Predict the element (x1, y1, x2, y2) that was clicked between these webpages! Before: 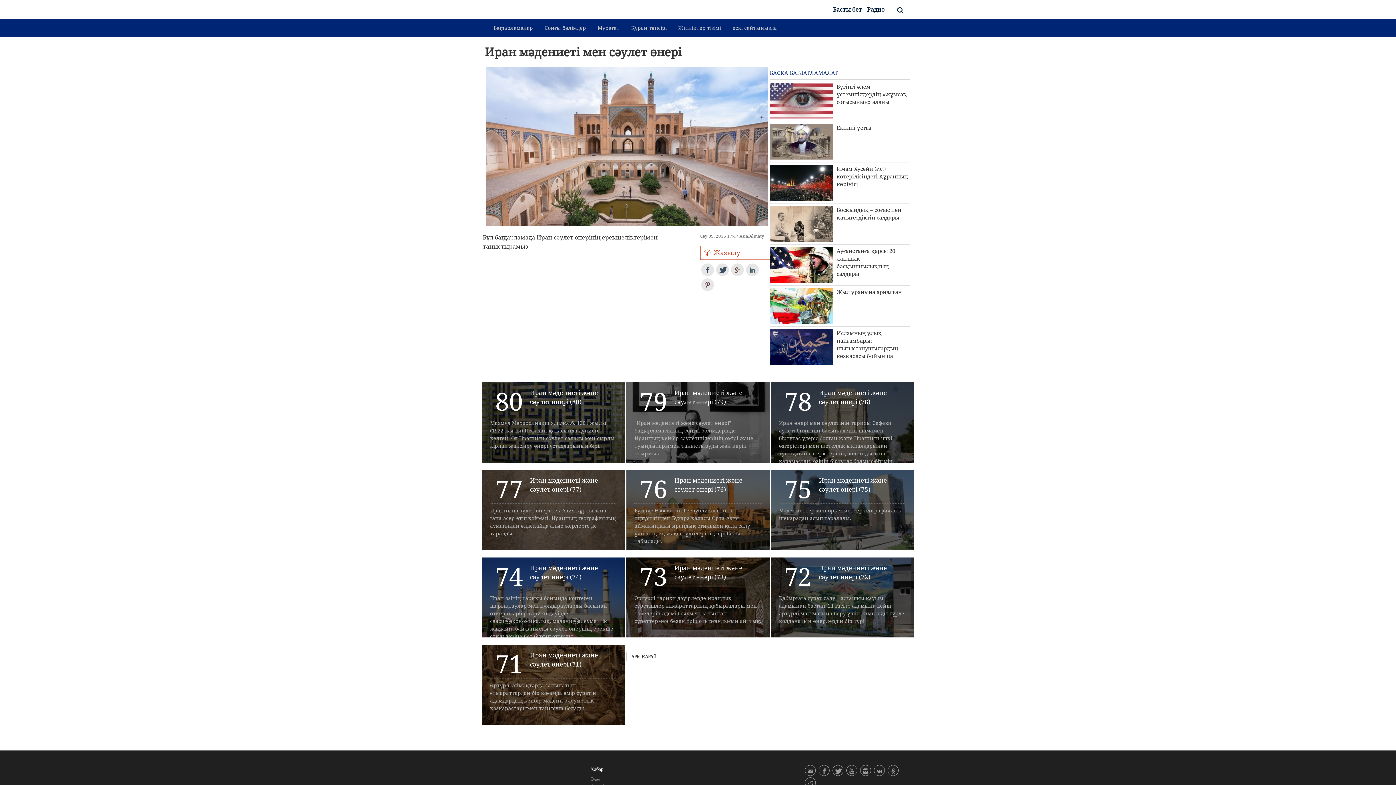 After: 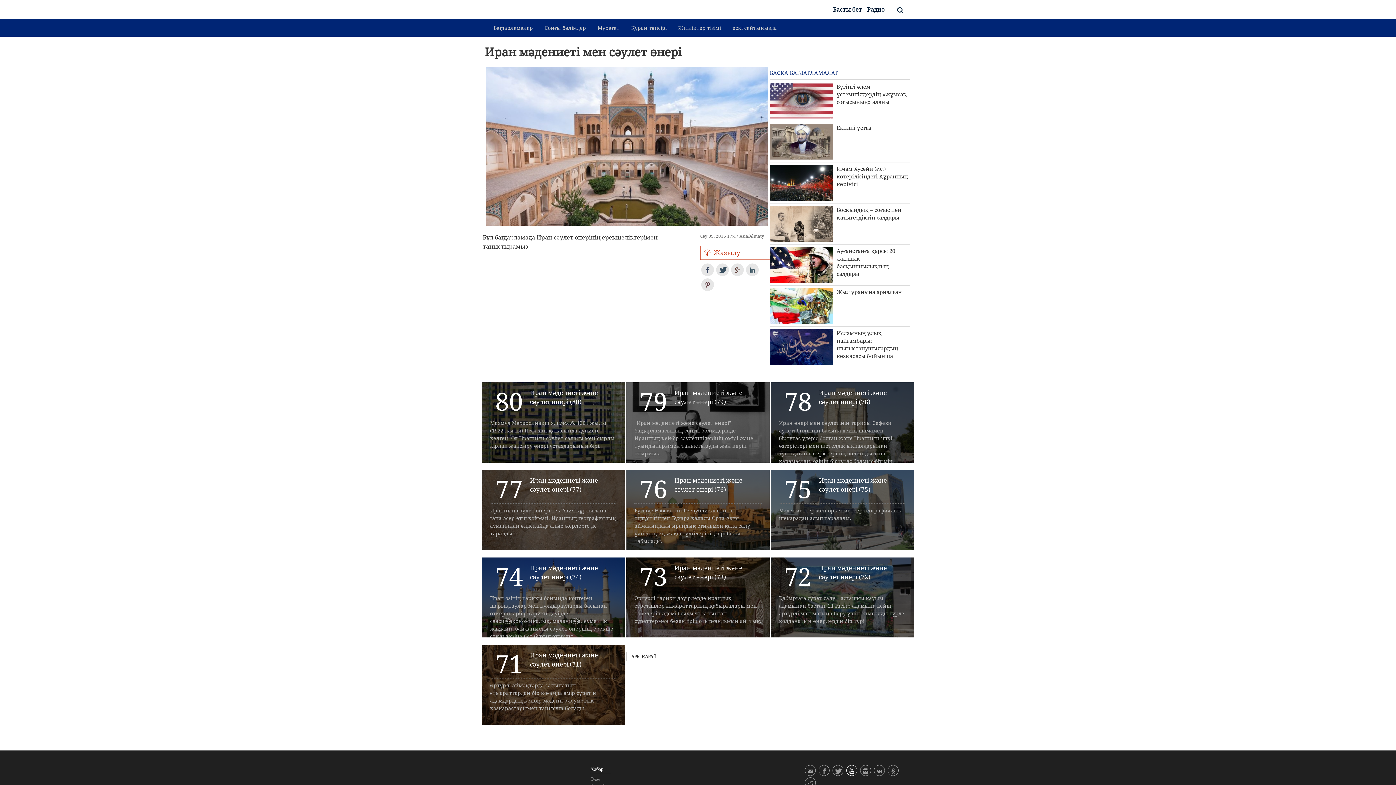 Action: bbox: (846, 765, 857, 776)